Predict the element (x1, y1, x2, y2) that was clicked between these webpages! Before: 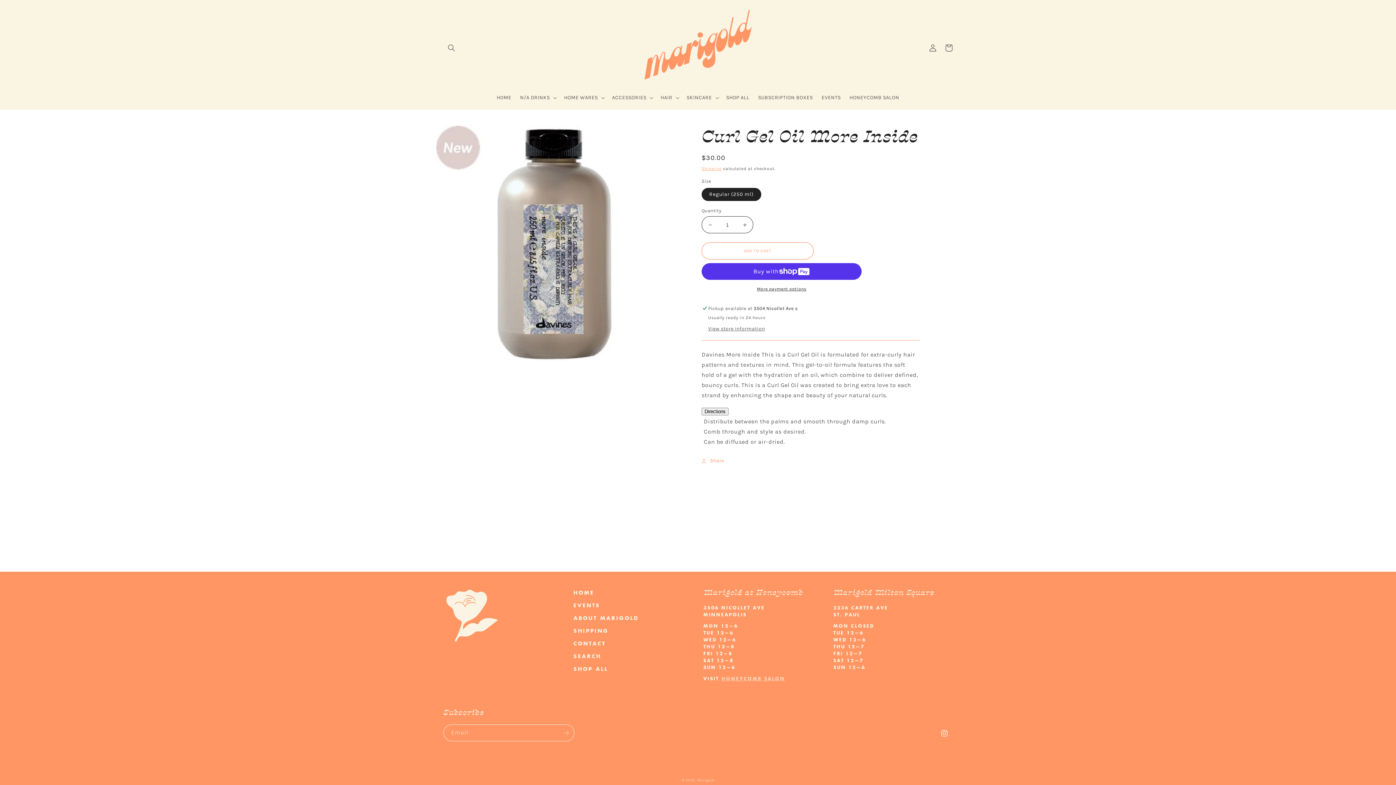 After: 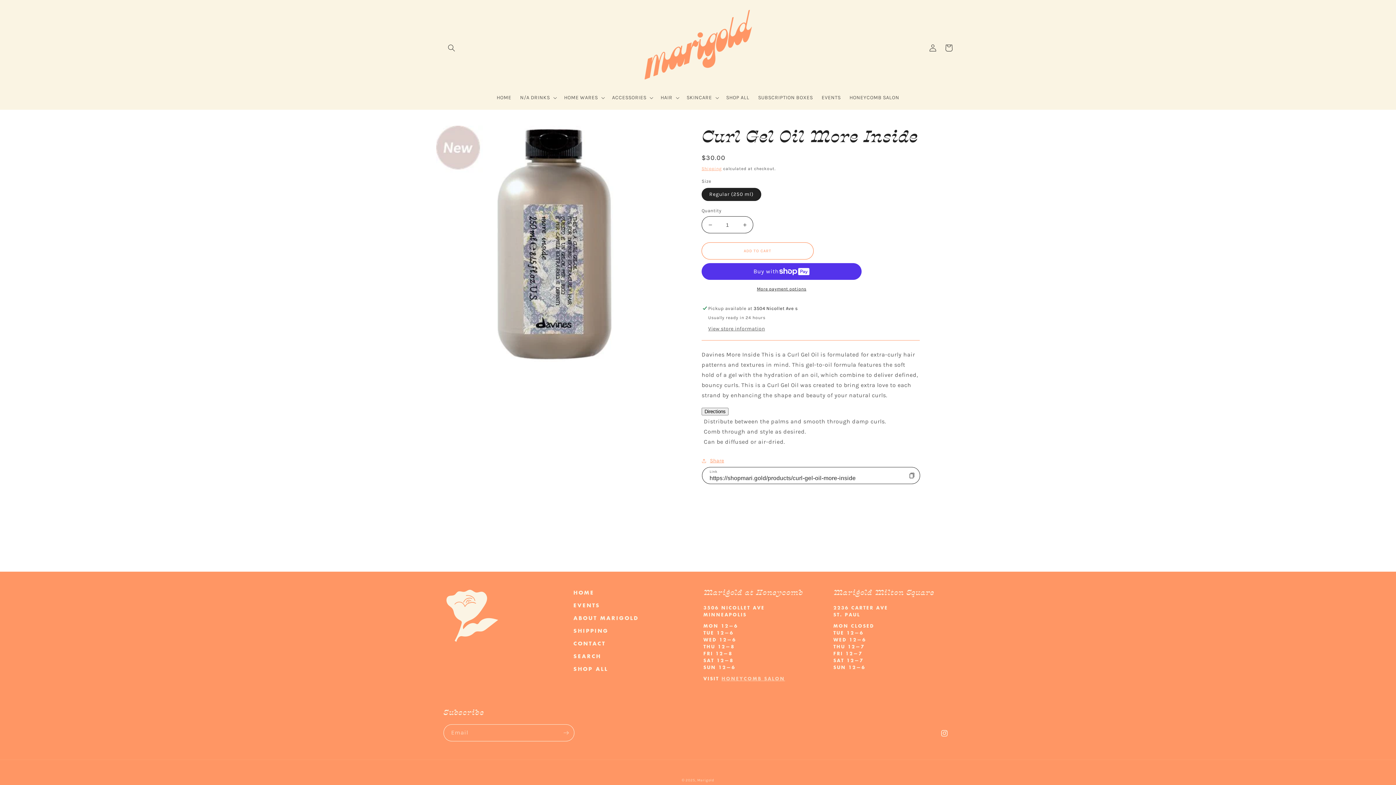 Action: bbox: (701, 456, 724, 465) label: Share